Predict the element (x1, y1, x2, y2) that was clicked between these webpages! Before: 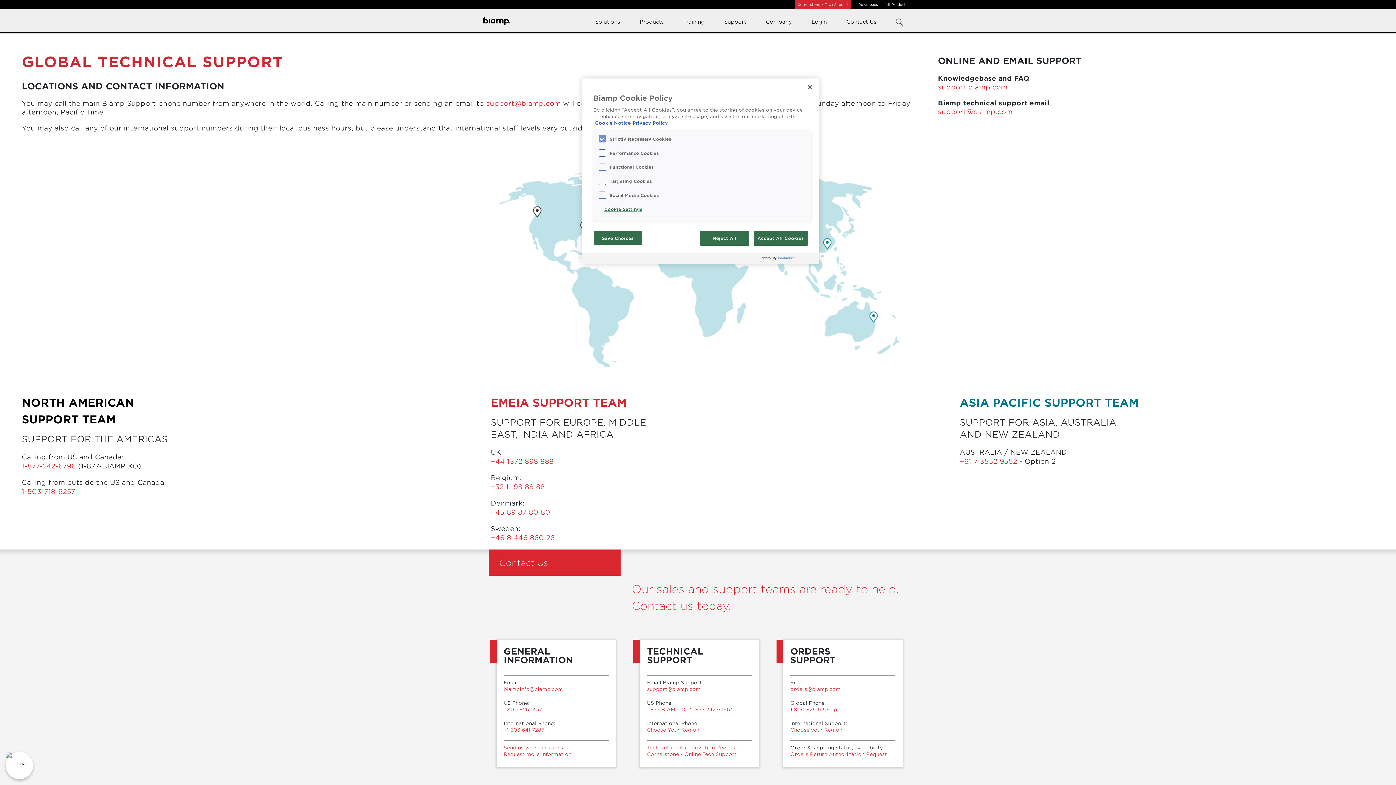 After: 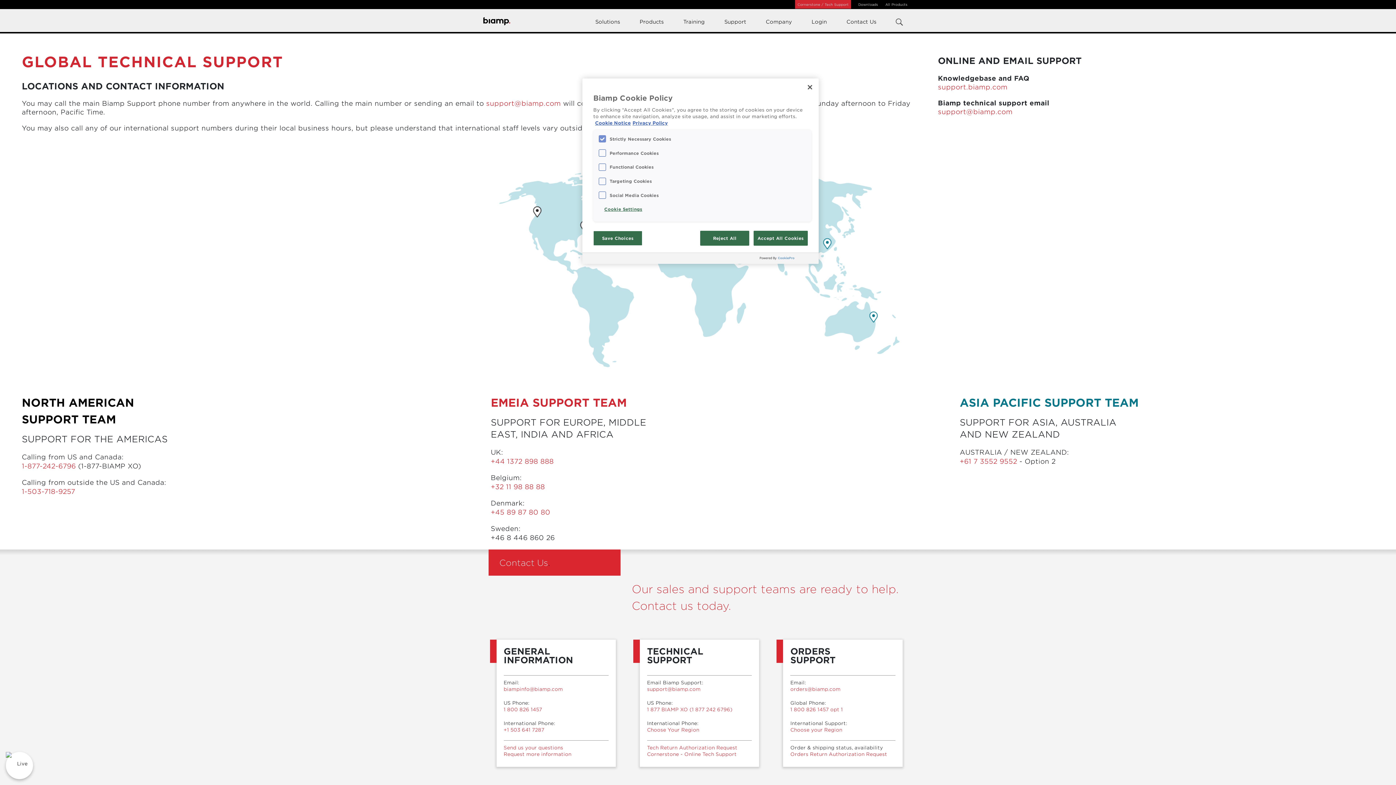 Action: label: +46 8 446 860 26 bbox: (490, 533, 554, 541)